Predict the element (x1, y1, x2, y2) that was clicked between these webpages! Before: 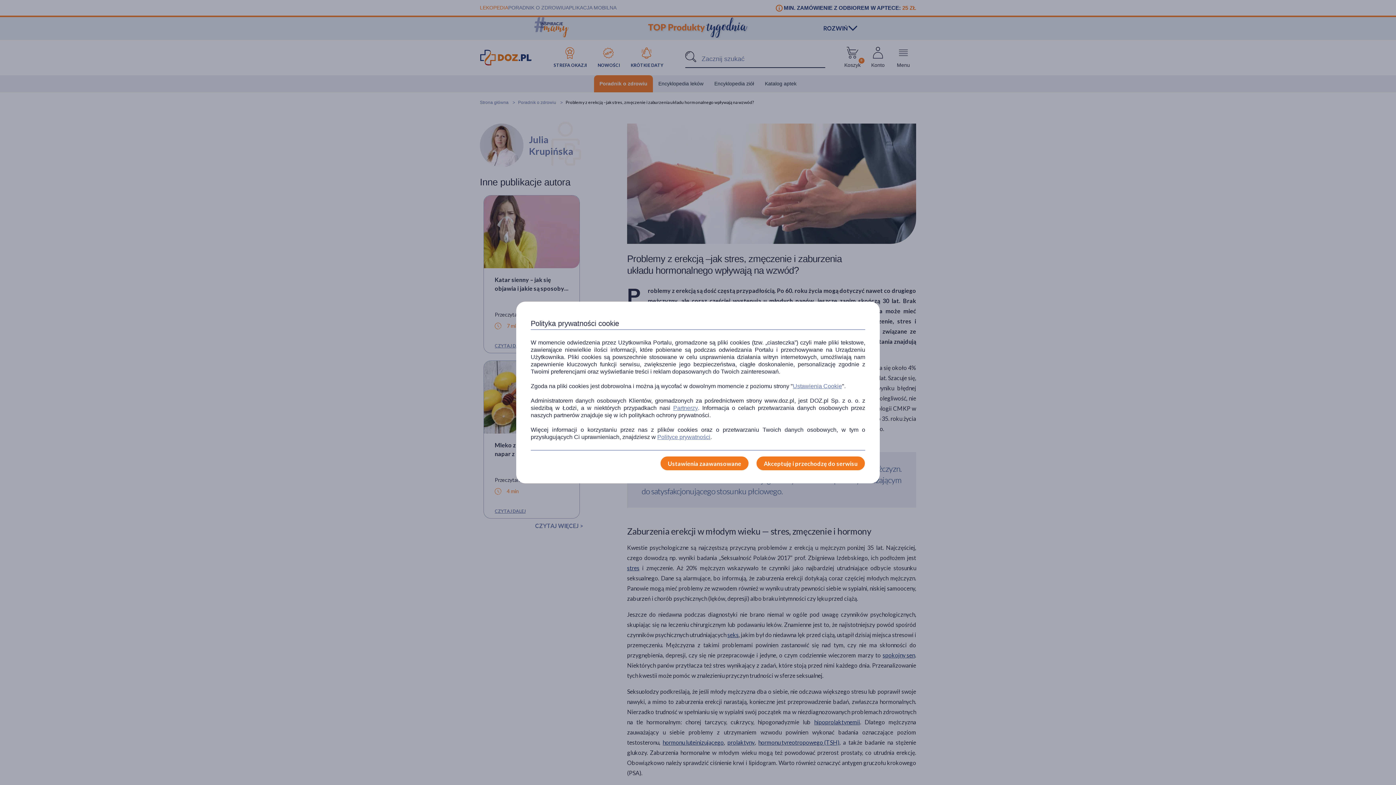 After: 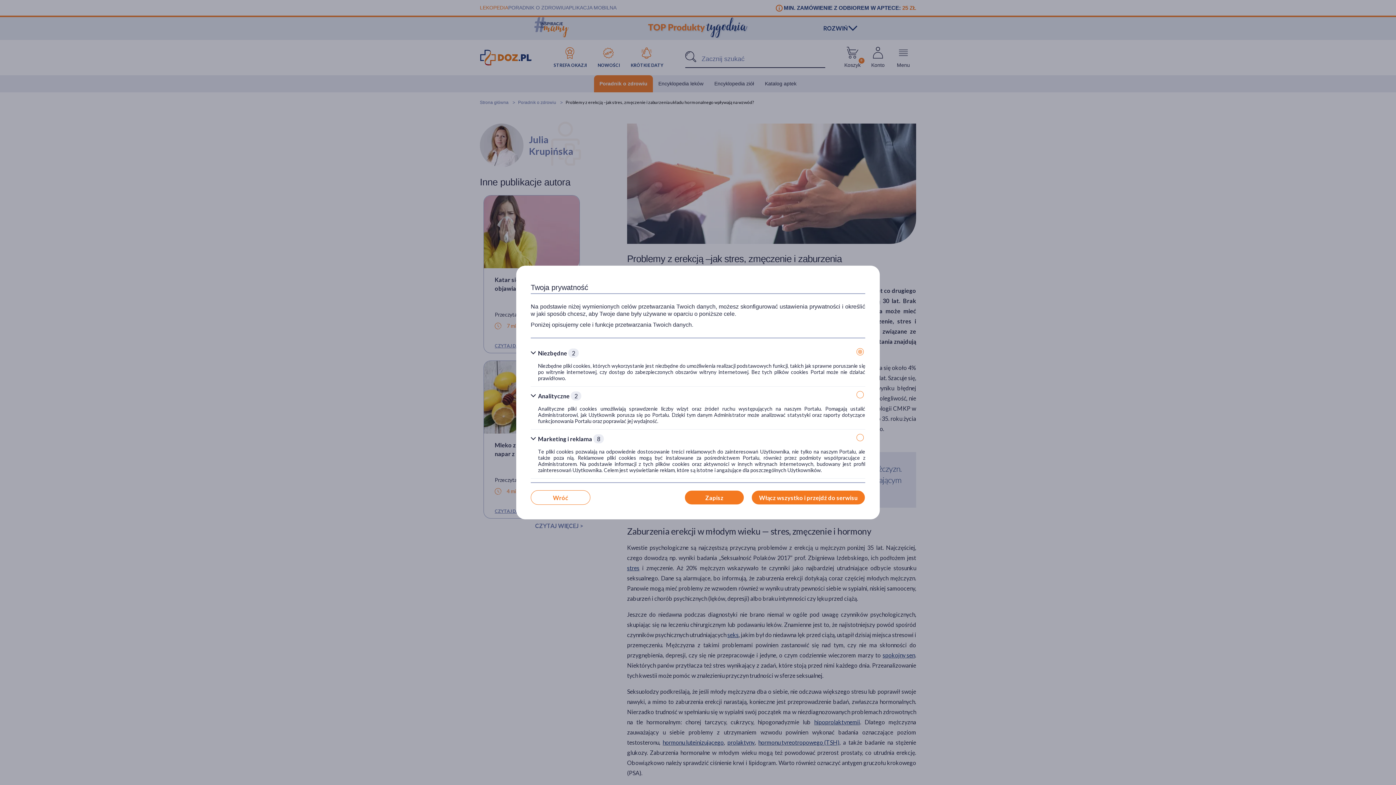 Action: label: Ustawienia zaawansowane bbox: (660, 456, 749, 470)